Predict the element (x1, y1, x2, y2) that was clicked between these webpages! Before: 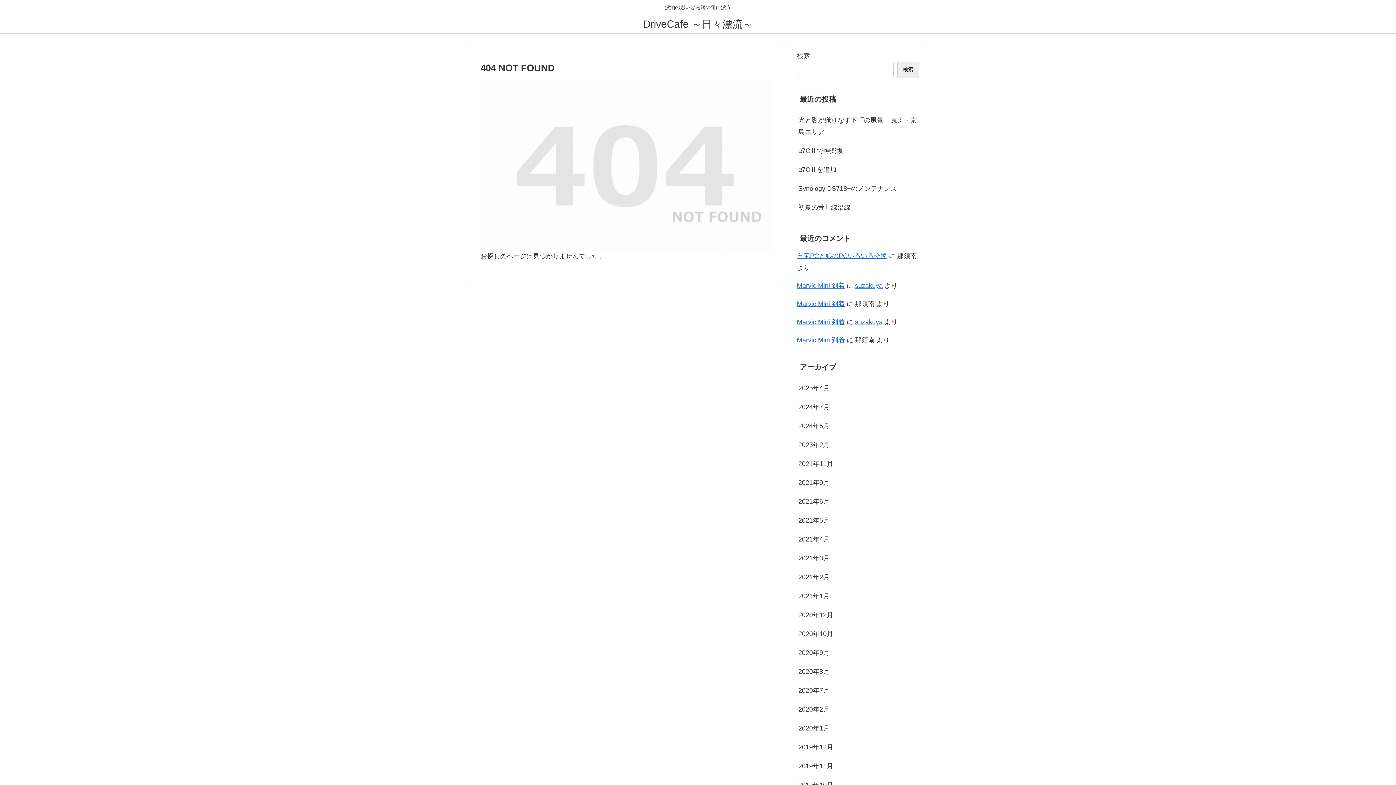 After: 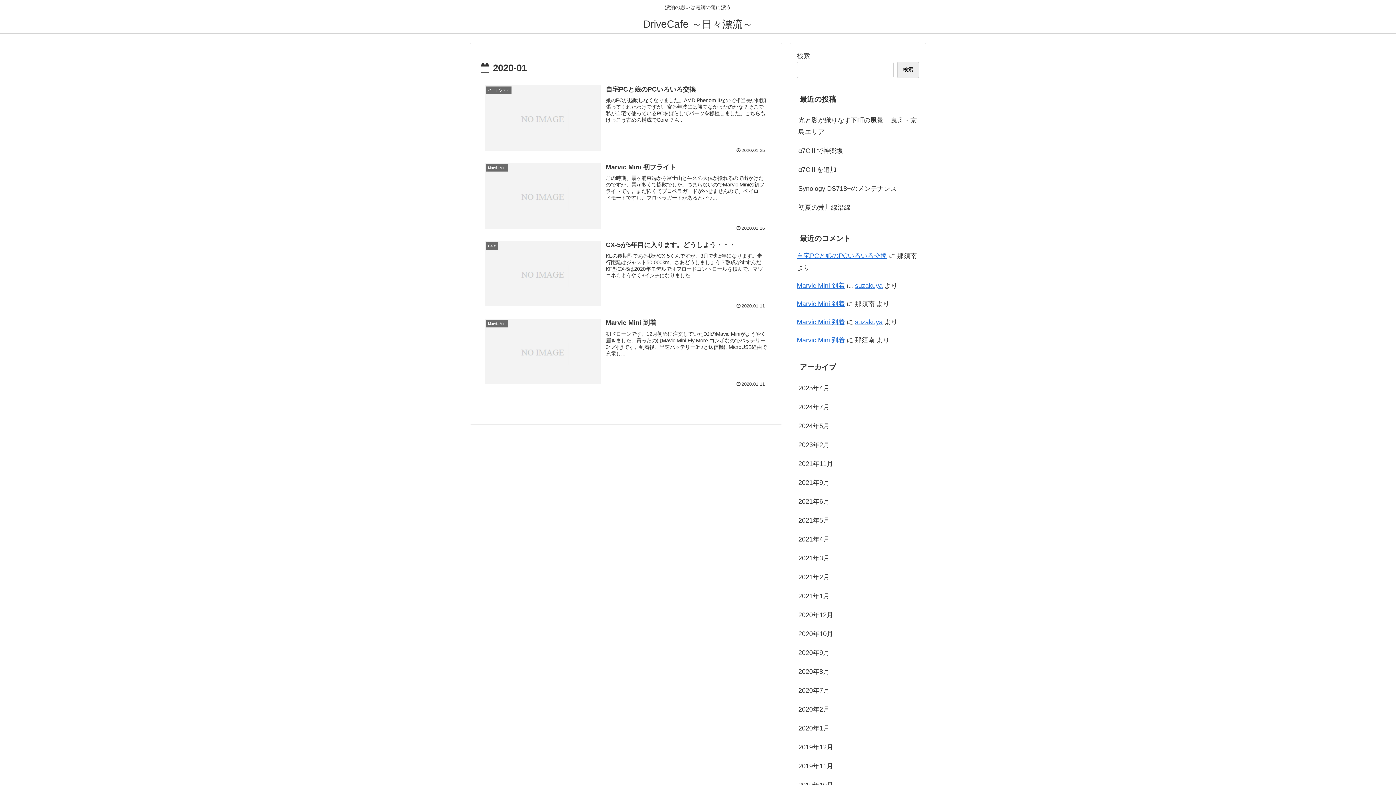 Action: bbox: (797, 719, 919, 738) label: 2020年1月